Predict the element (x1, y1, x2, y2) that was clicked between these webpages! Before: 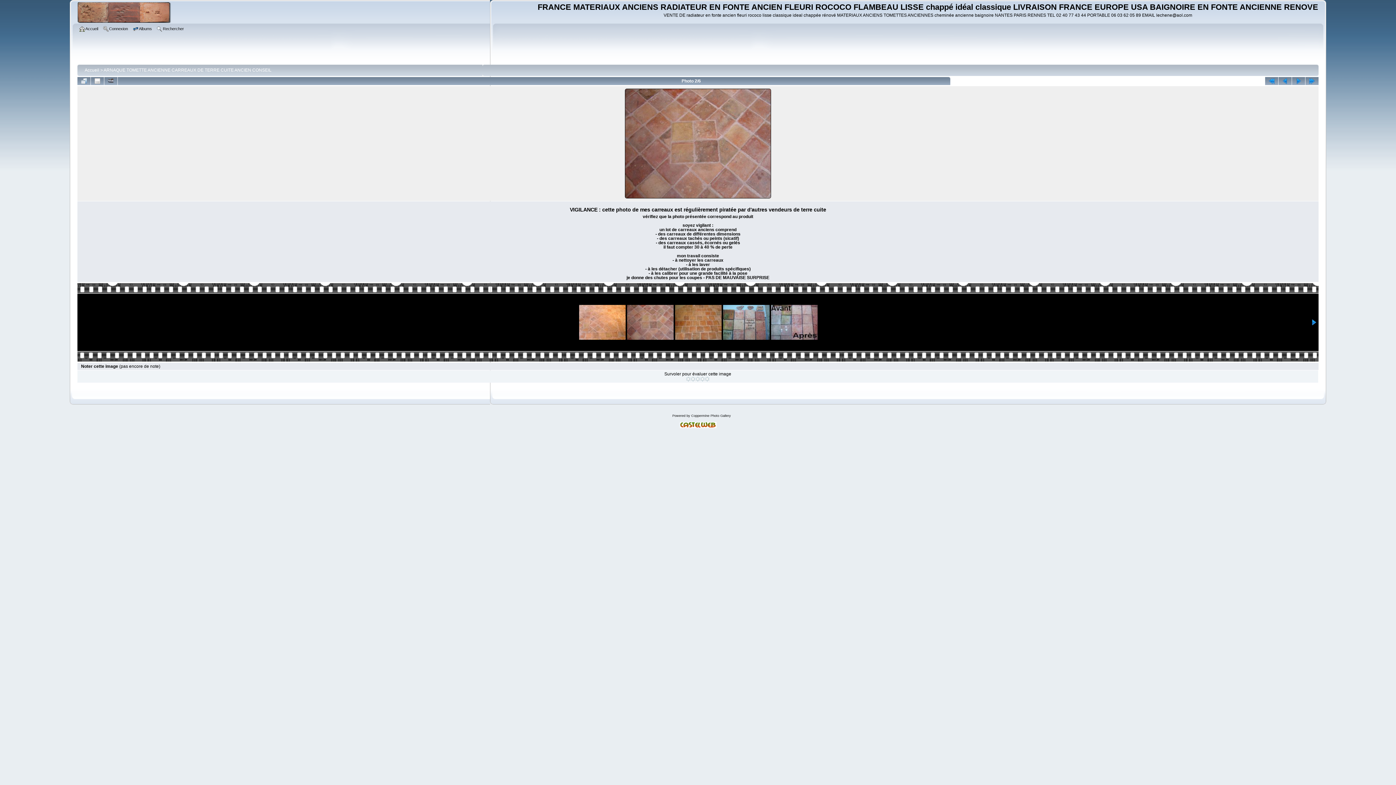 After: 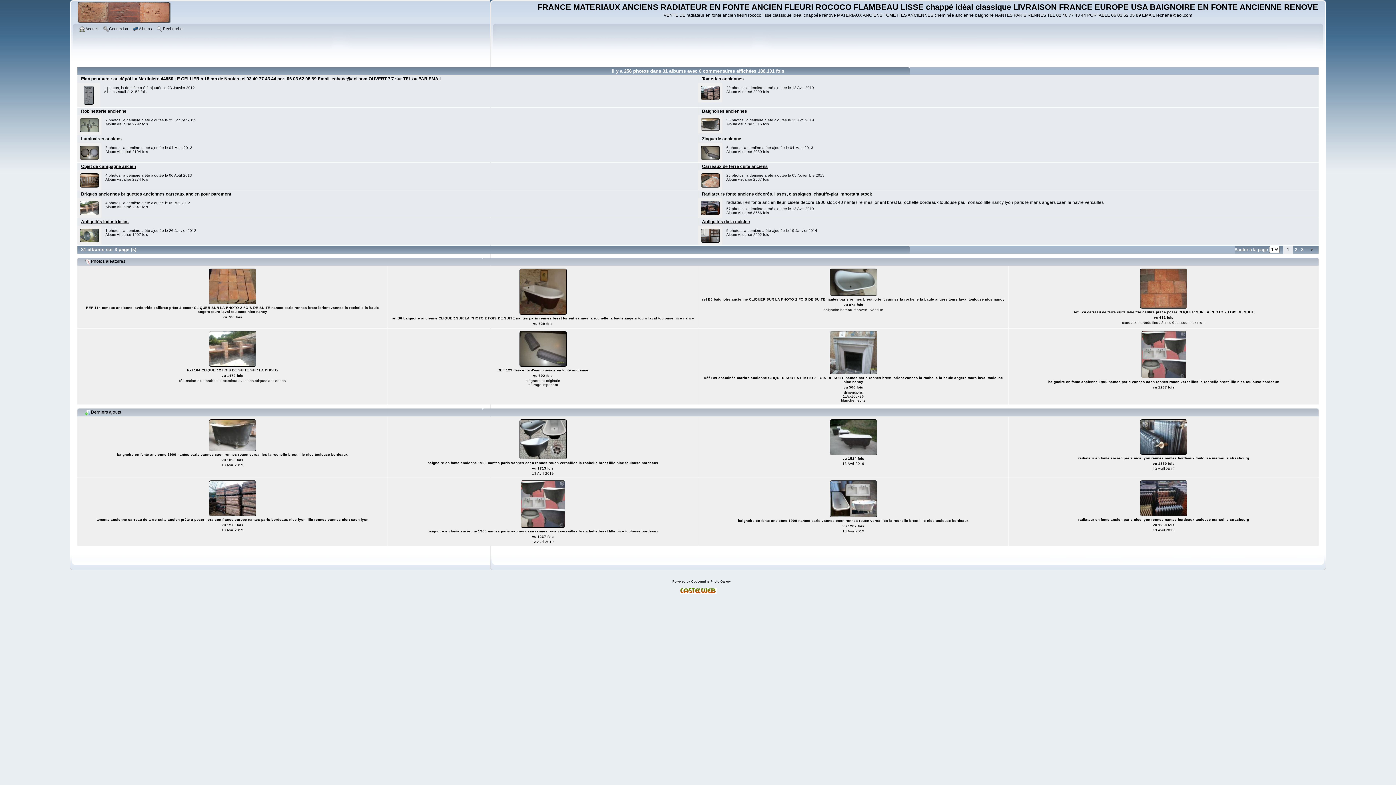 Action: bbox: (77, 19, 171, 24)